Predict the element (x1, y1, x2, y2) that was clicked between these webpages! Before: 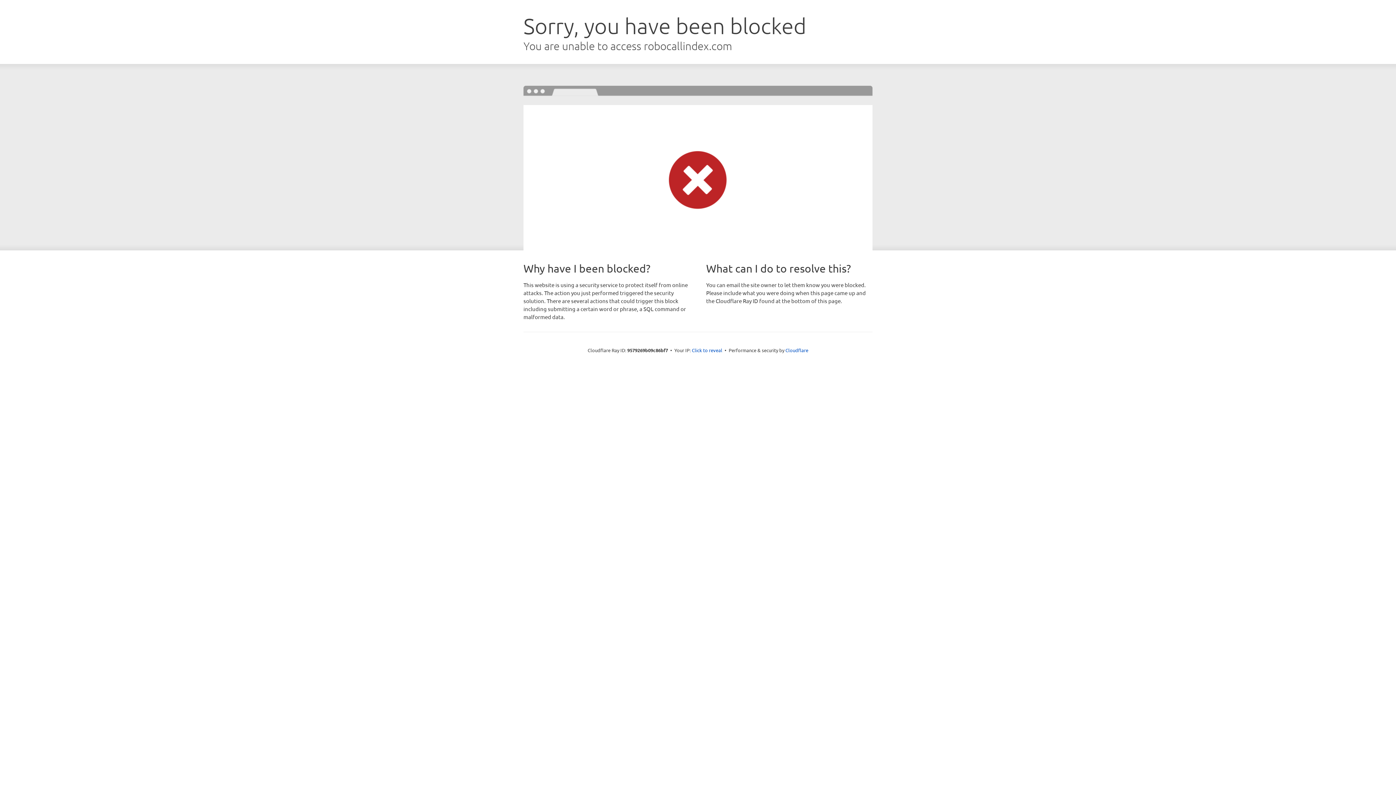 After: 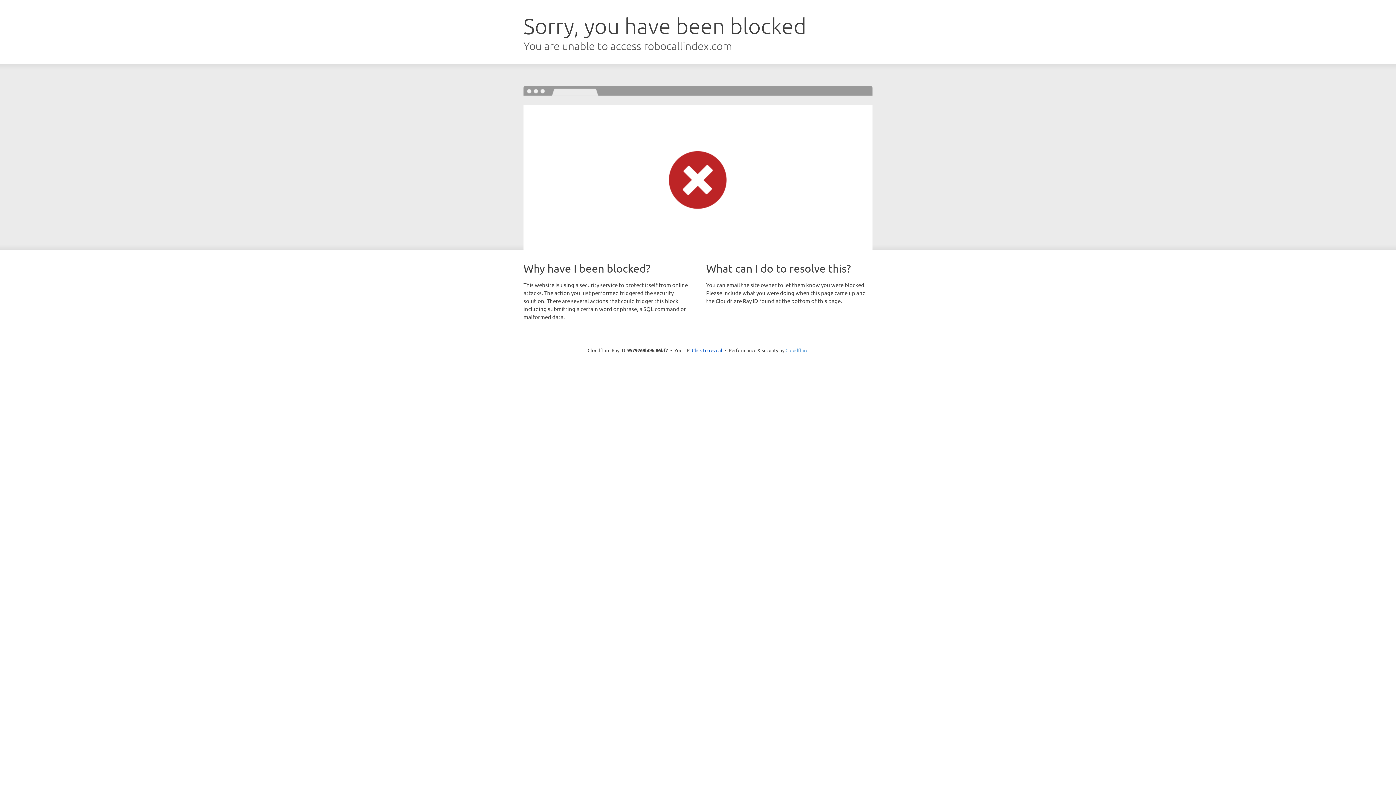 Action: label: Cloudflare bbox: (785, 347, 808, 353)